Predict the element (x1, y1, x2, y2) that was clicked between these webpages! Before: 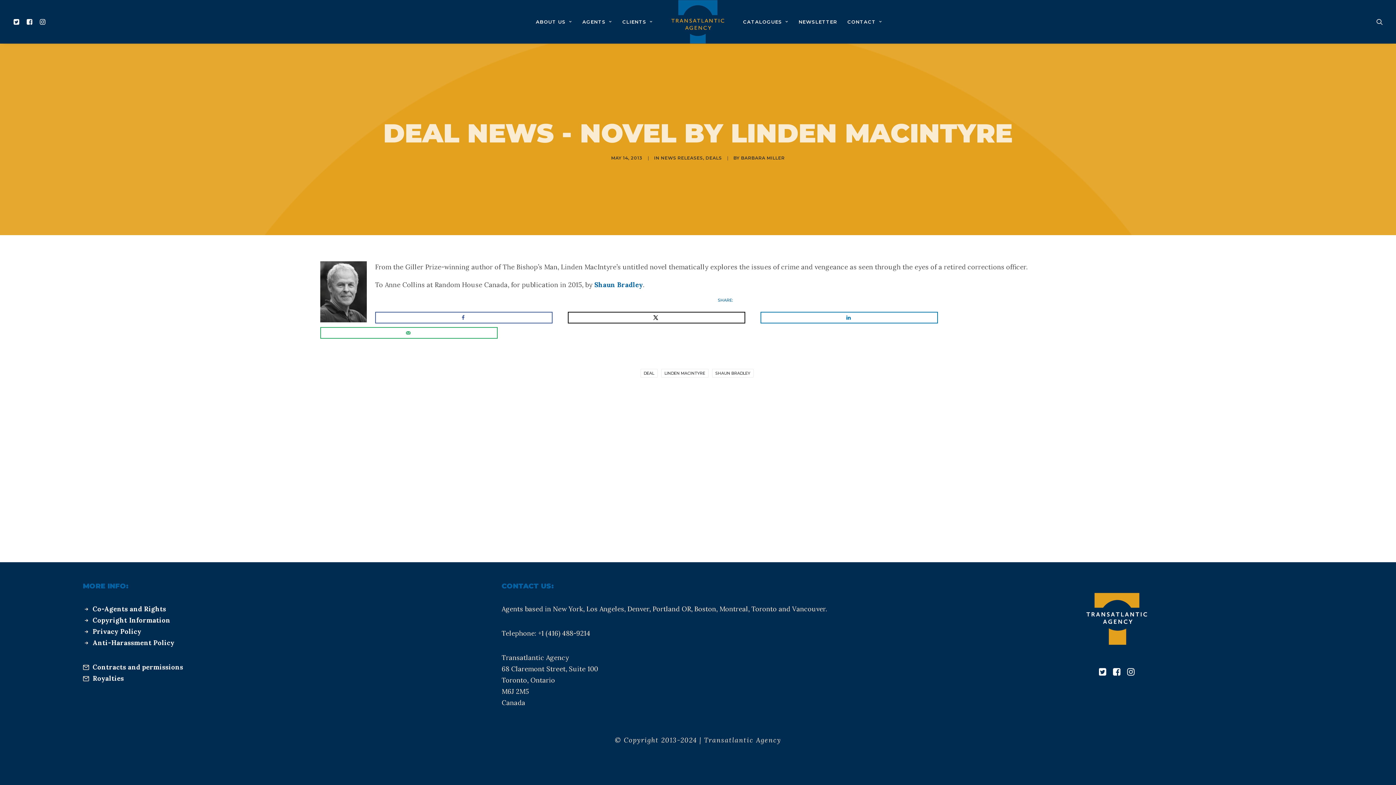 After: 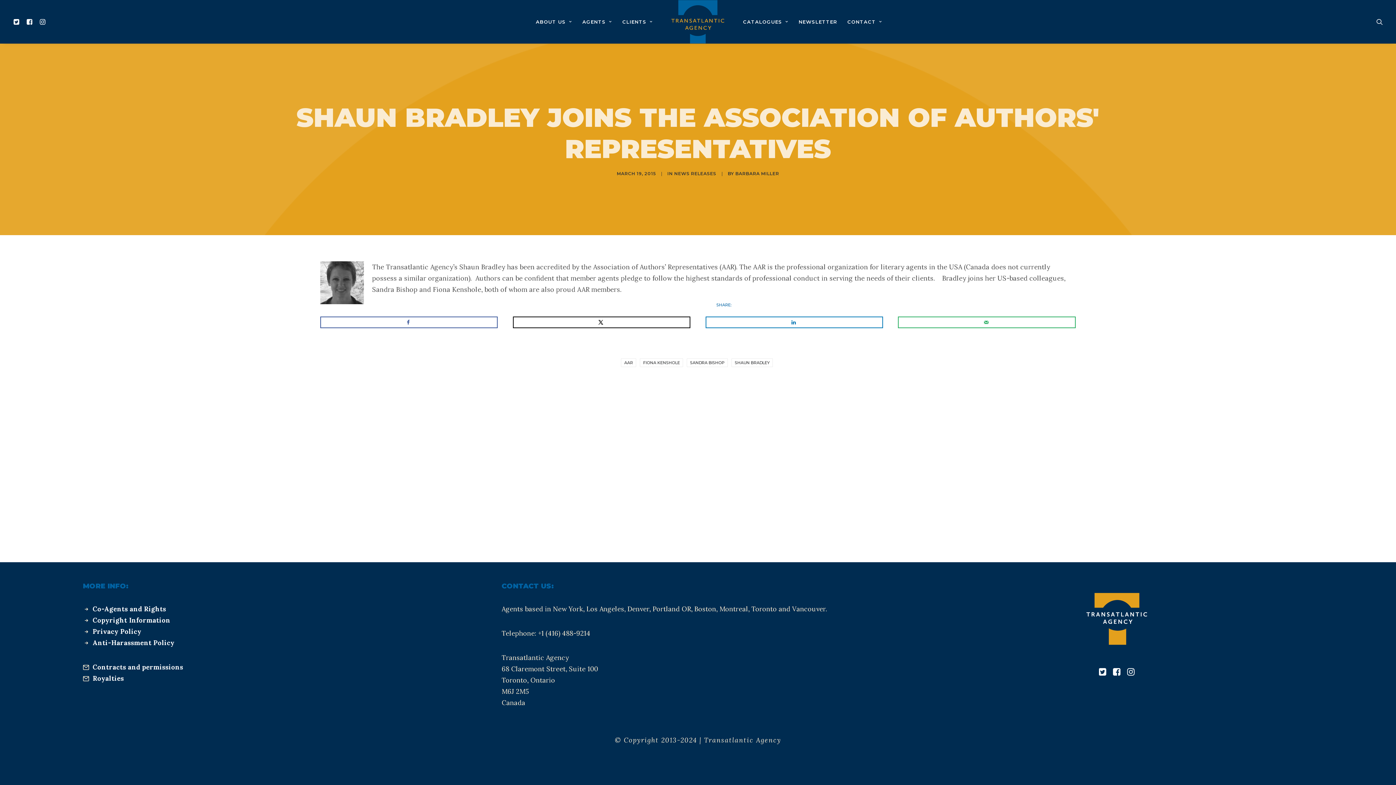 Action: bbox: (594, 280, 643, 289) label: Shaun Bradley